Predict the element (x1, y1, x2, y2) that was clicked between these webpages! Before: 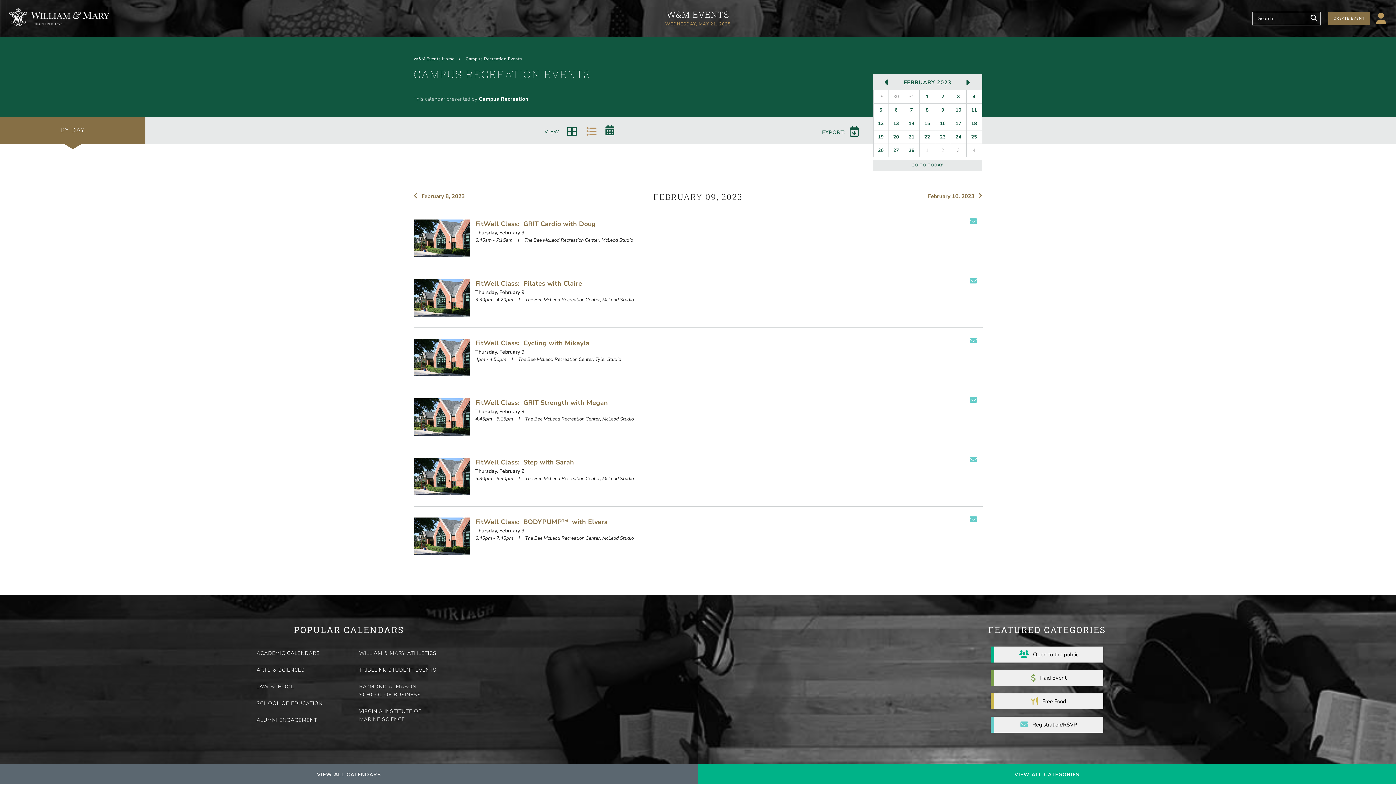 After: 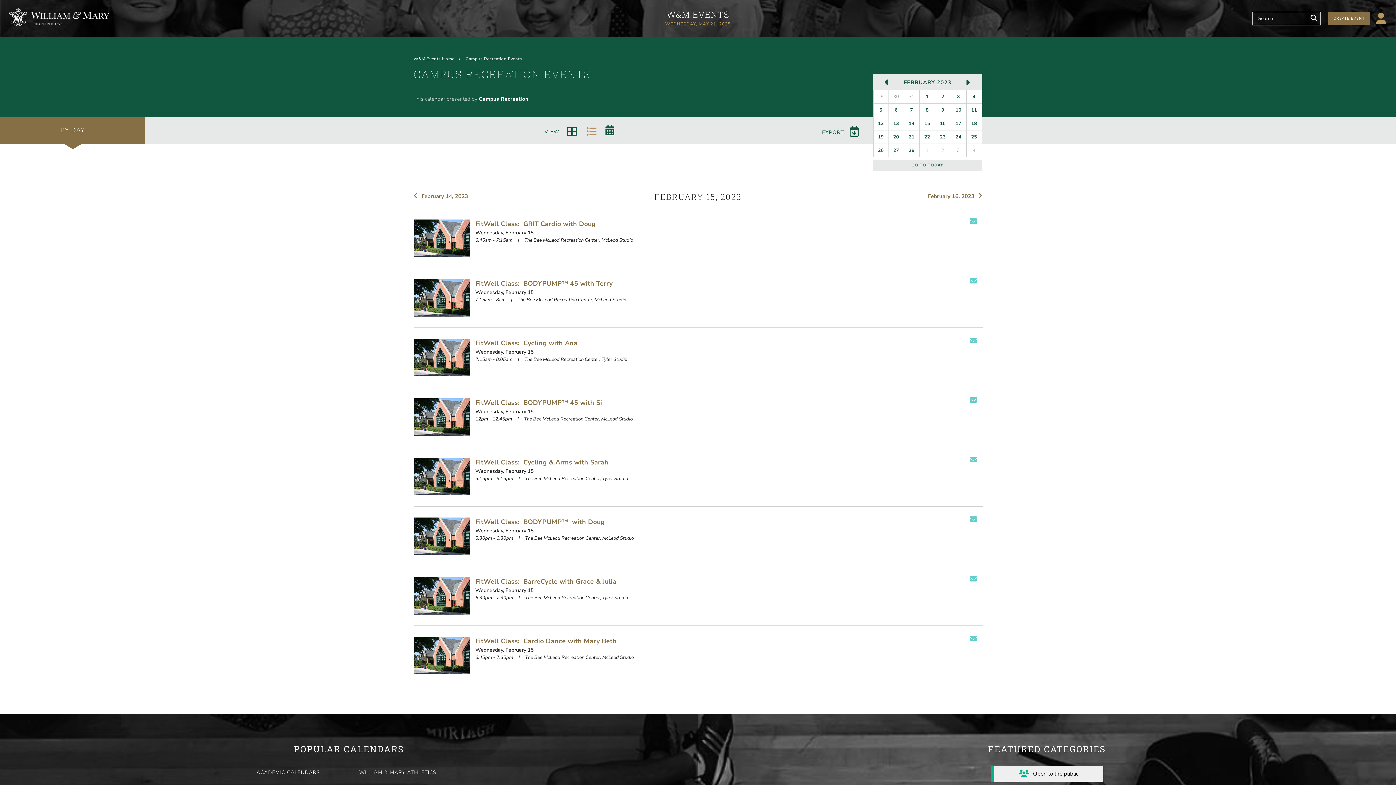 Action: label: 15 bbox: (919, 117, 935, 130)